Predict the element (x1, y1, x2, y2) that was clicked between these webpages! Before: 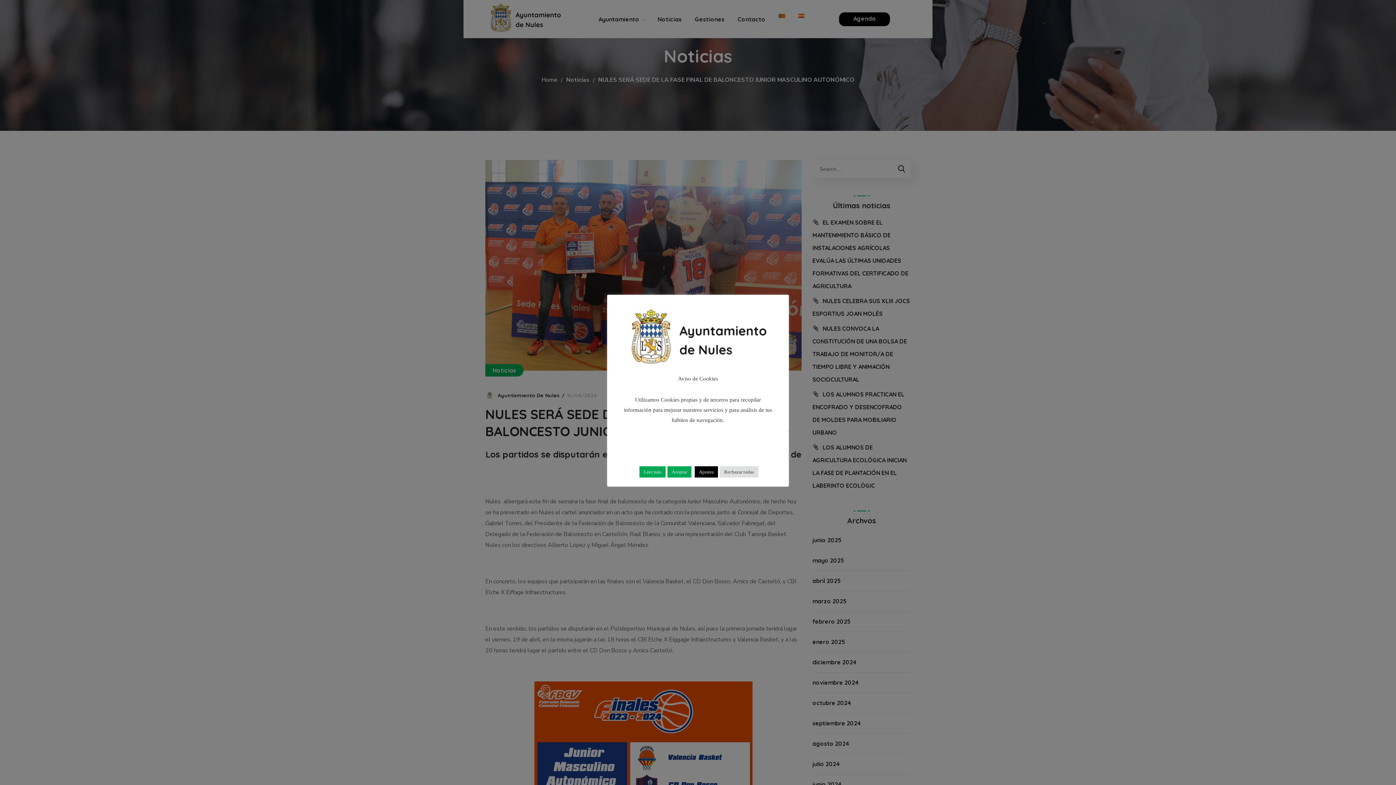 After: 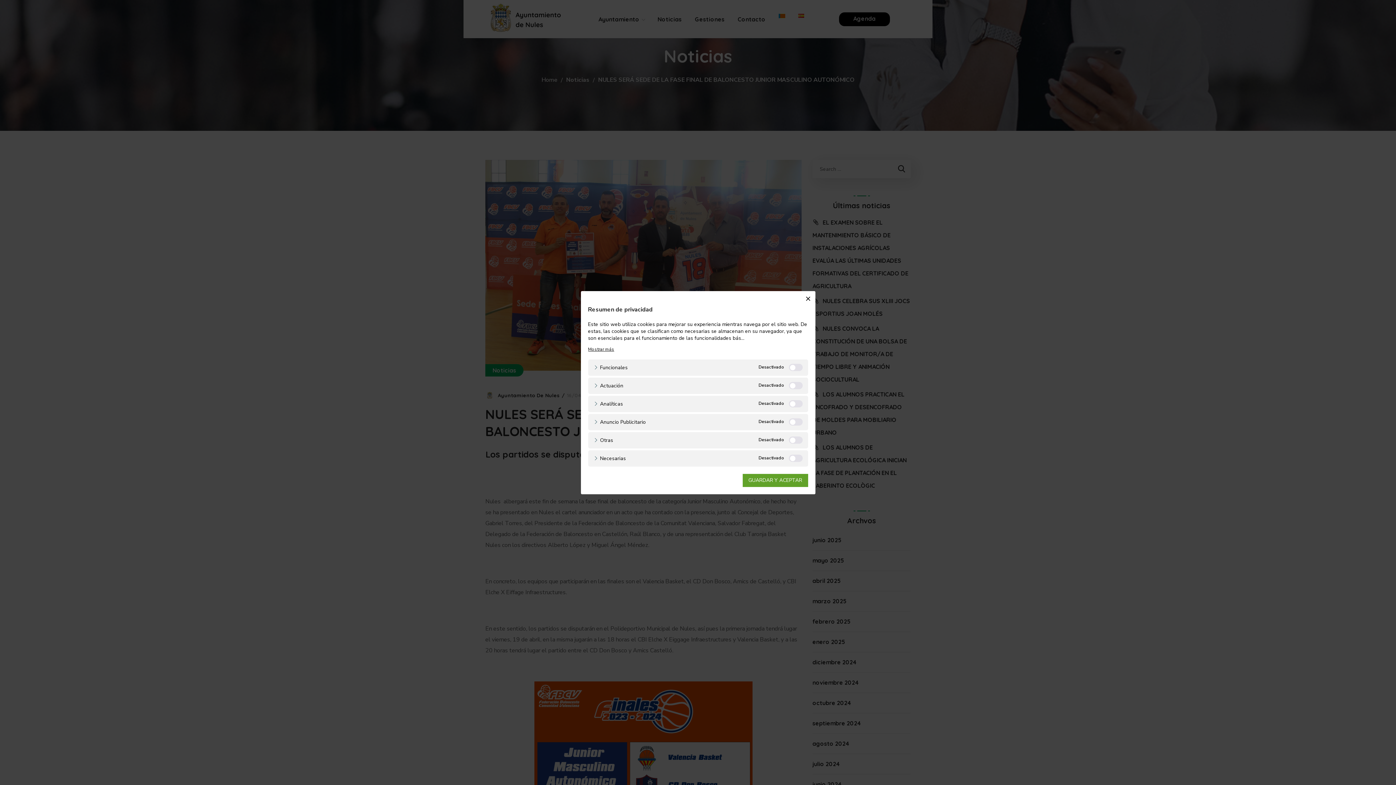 Action: label: Ajustes bbox: (694, 466, 718, 477)